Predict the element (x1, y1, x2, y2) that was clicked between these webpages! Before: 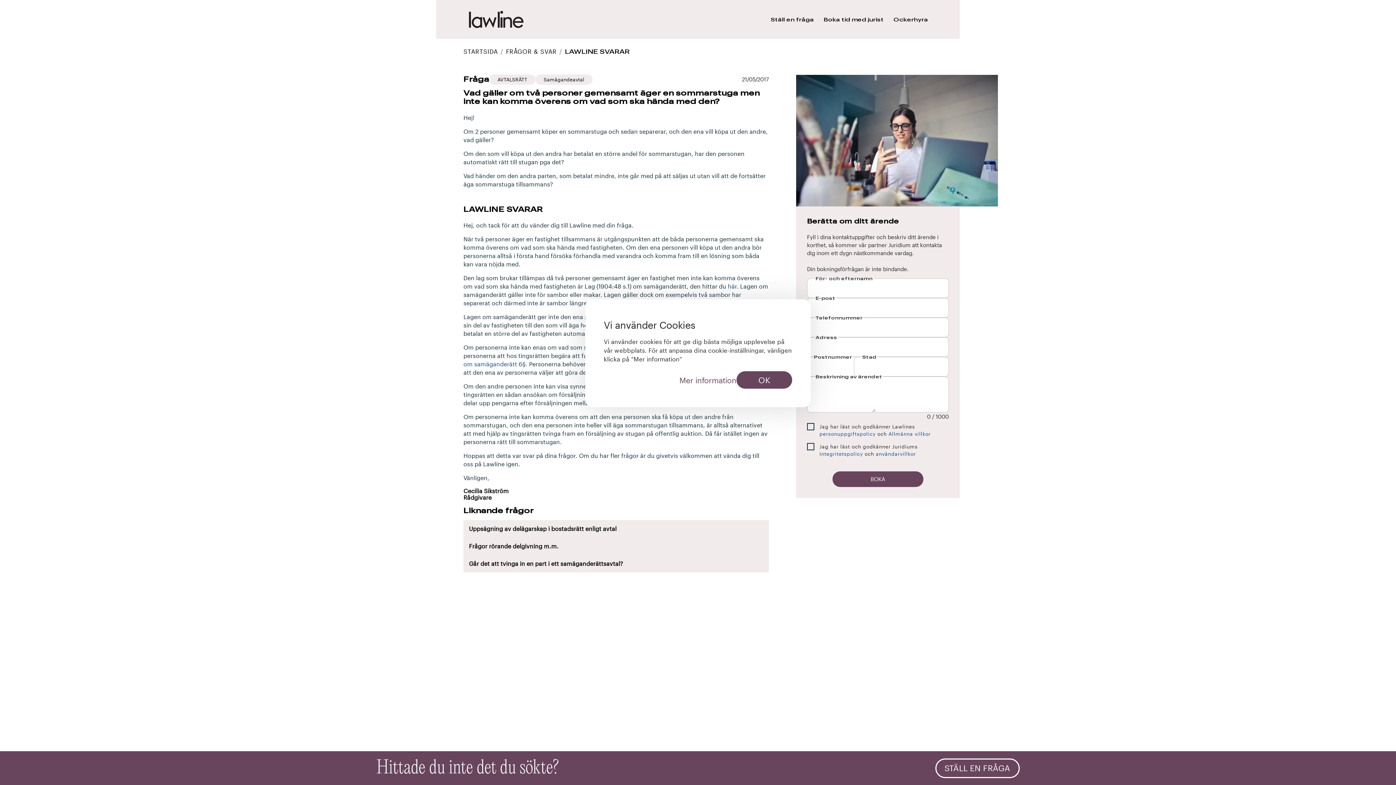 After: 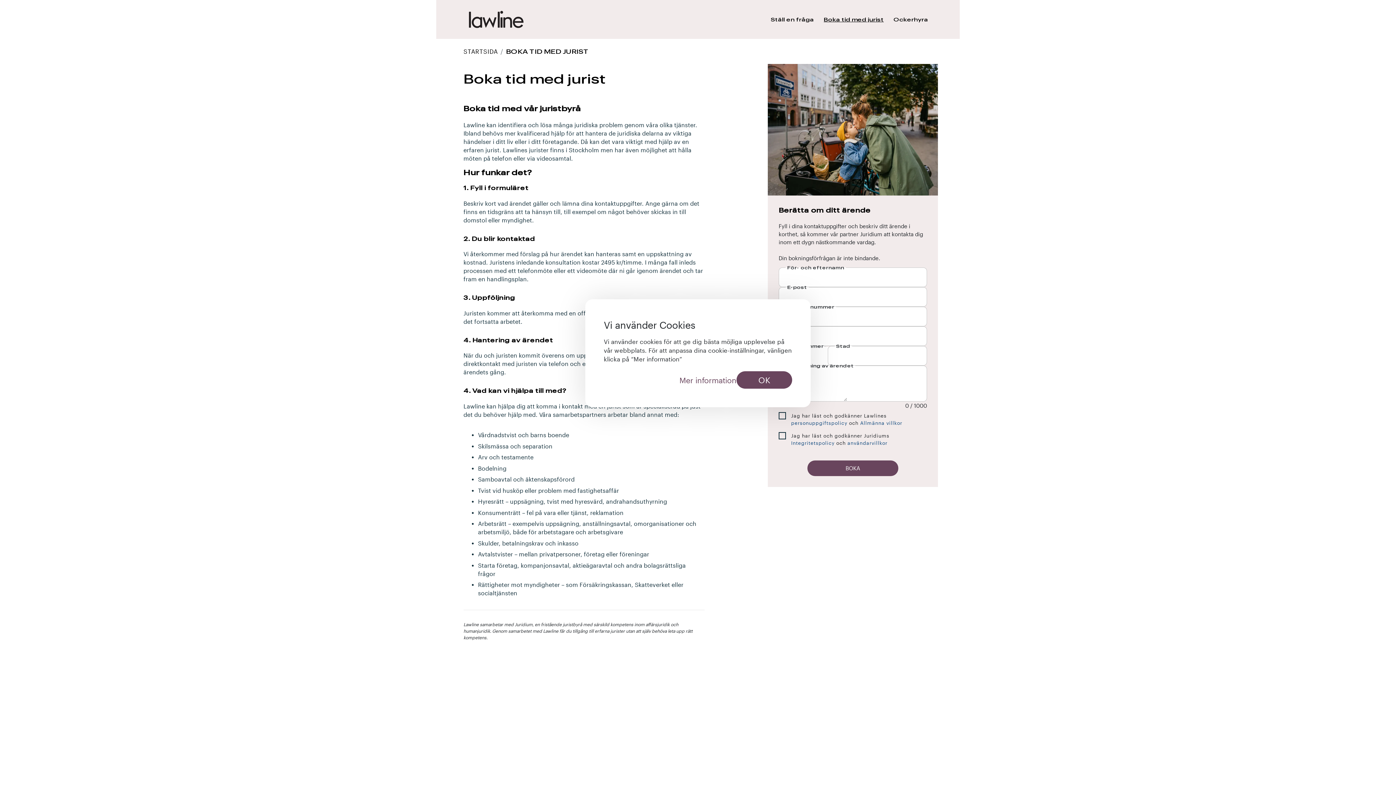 Action: label: Boka tid med jurist bbox: (824, 15, 884, 23)